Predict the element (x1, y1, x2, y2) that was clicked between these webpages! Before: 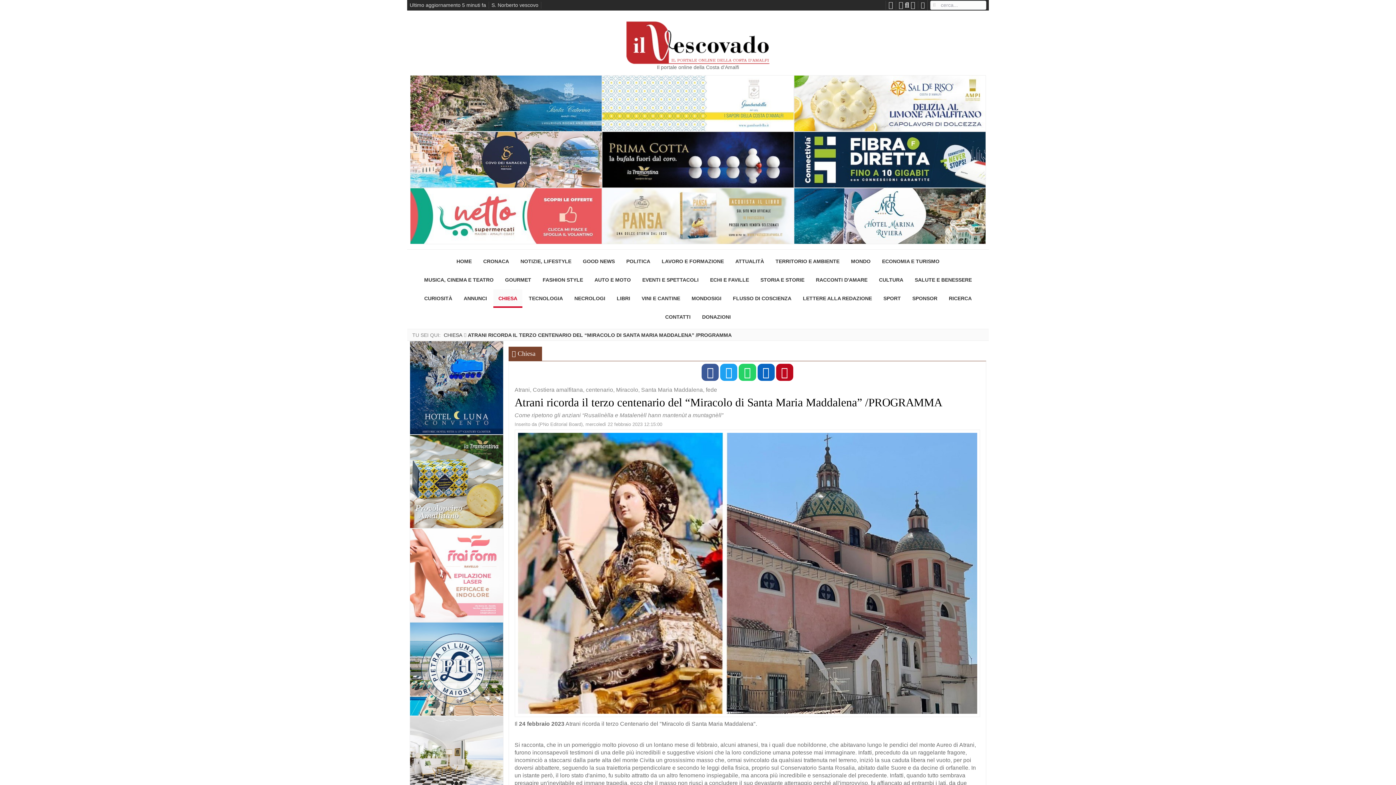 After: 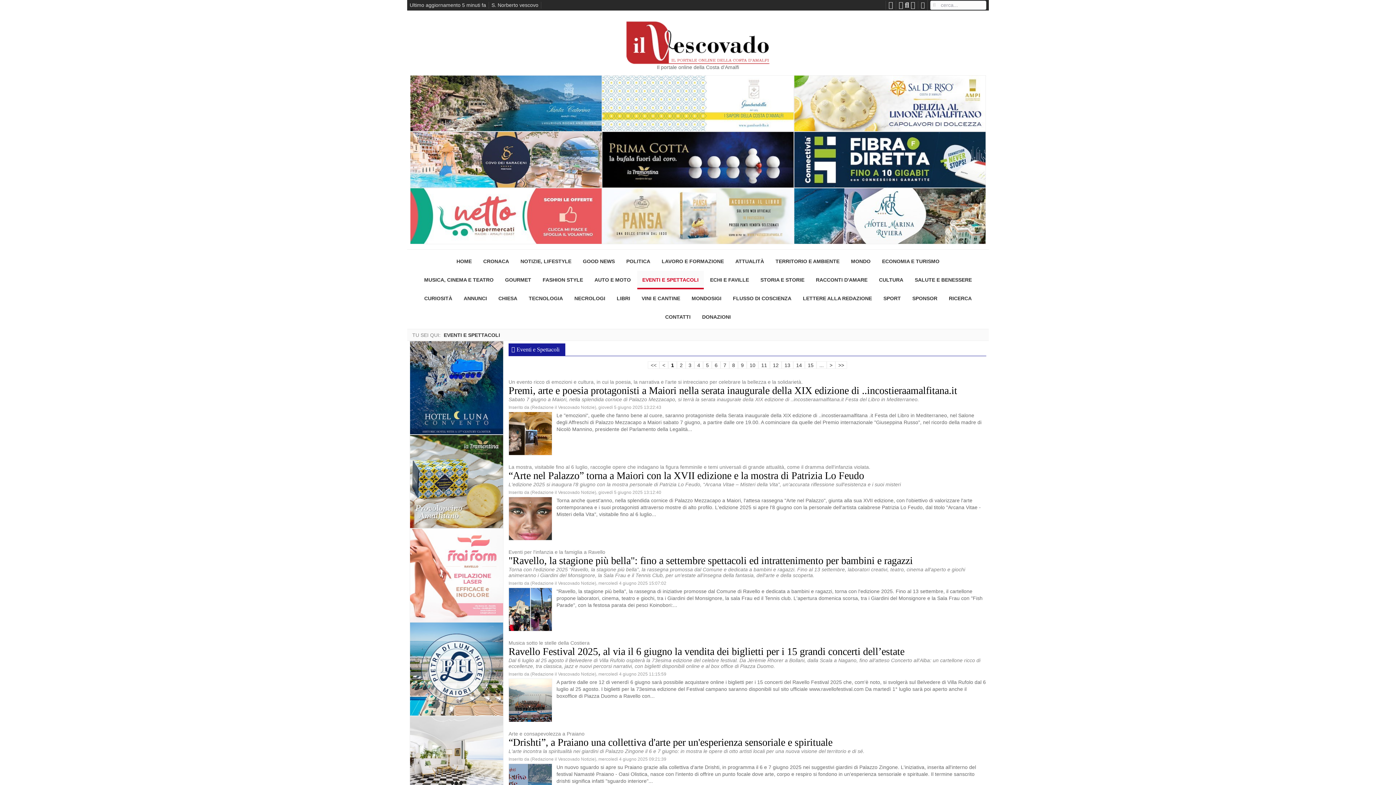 Action: bbox: (637, 270, 703, 289) label: EVENTI E SPETTACOLI